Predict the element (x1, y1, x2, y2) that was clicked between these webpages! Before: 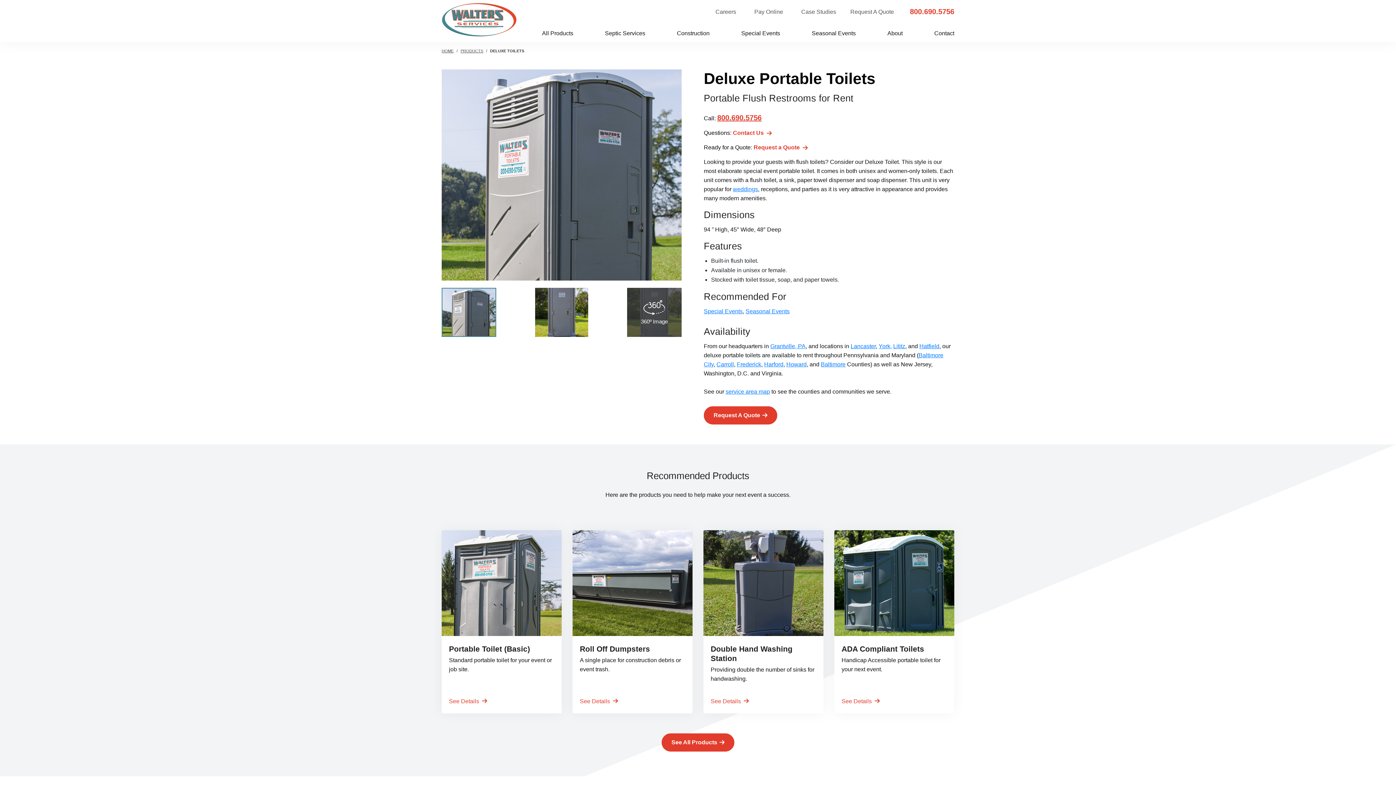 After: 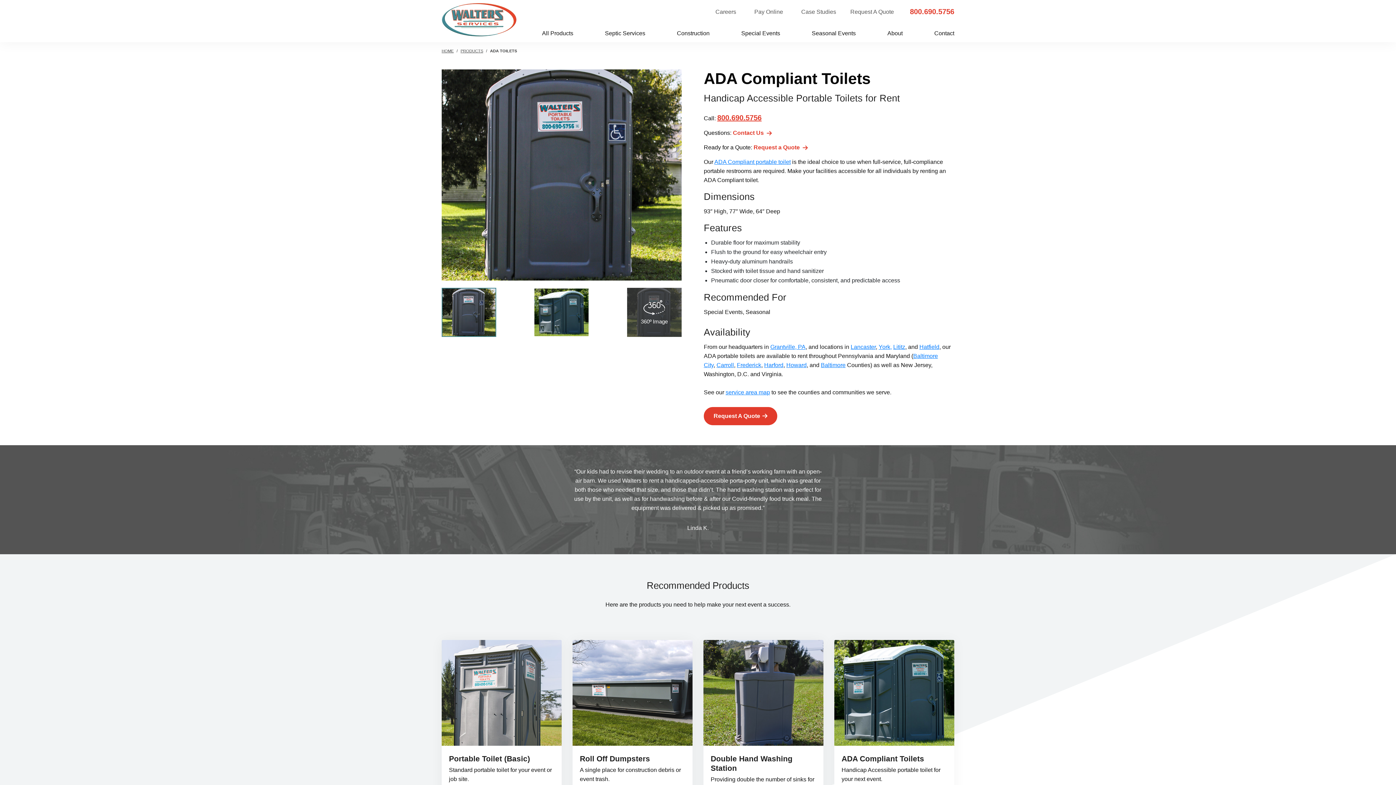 Action: bbox: (834, 530, 954, 713) label: ADA Compliant Toilets

Handicap Accessible portable toilet for your next event.

See Details